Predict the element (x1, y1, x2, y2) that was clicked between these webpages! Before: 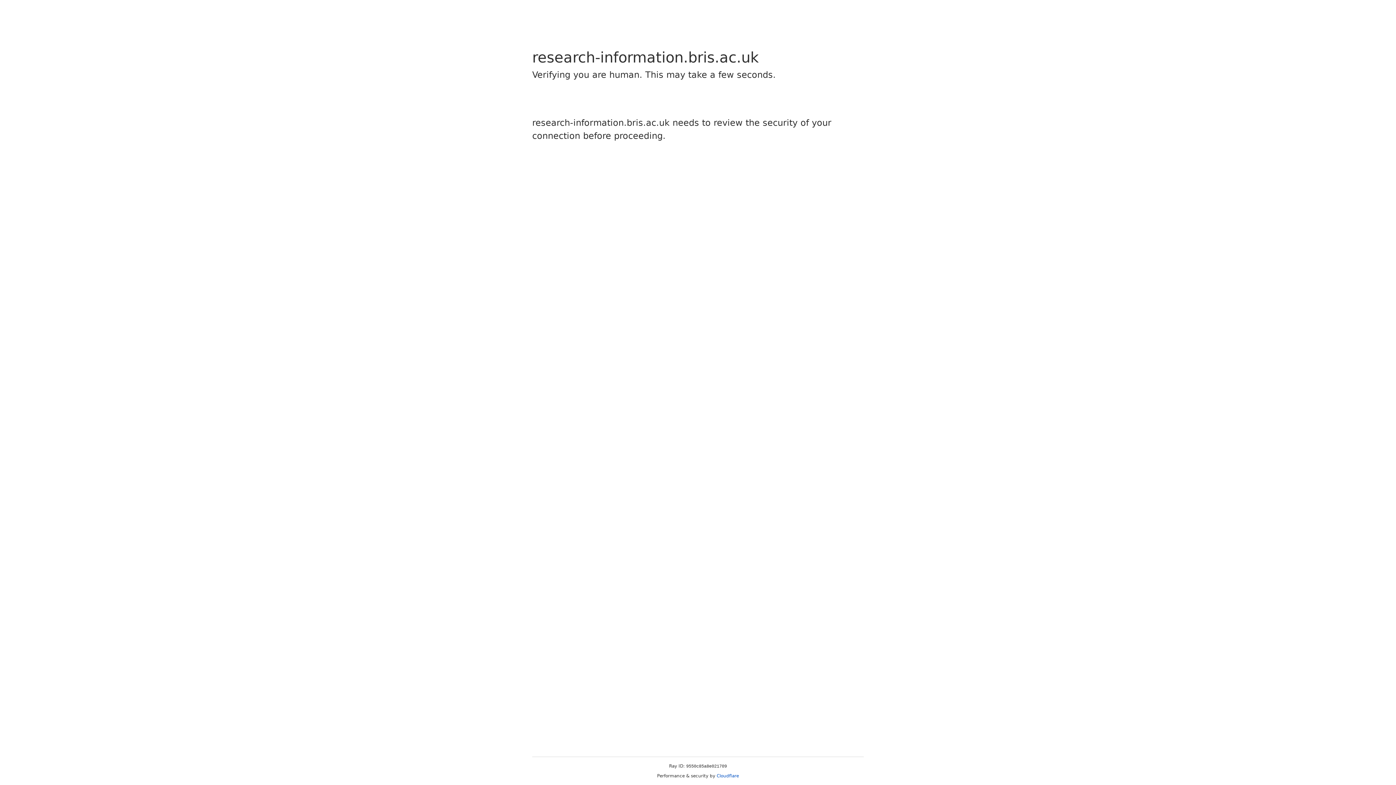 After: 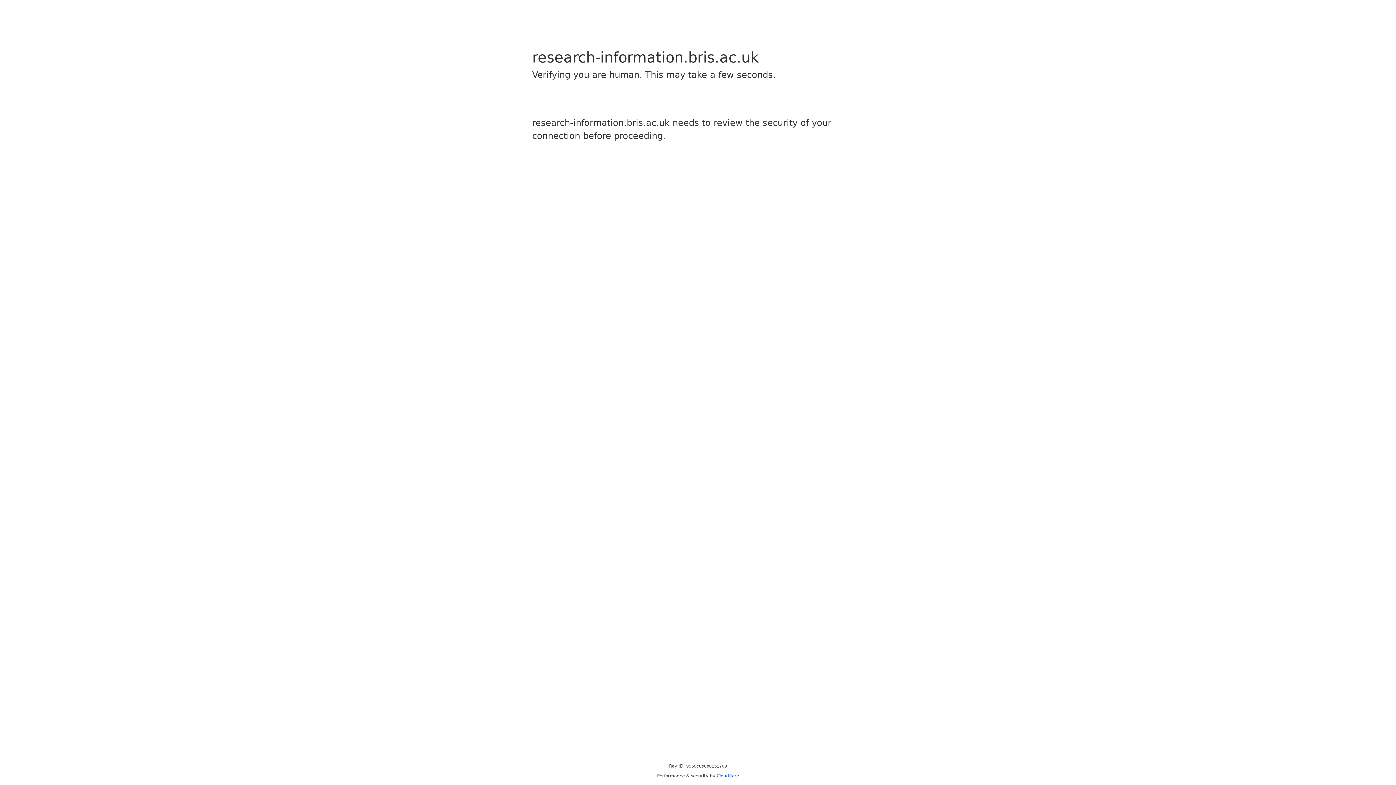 Action: bbox: (716, 773, 739, 778) label: Cloudflare